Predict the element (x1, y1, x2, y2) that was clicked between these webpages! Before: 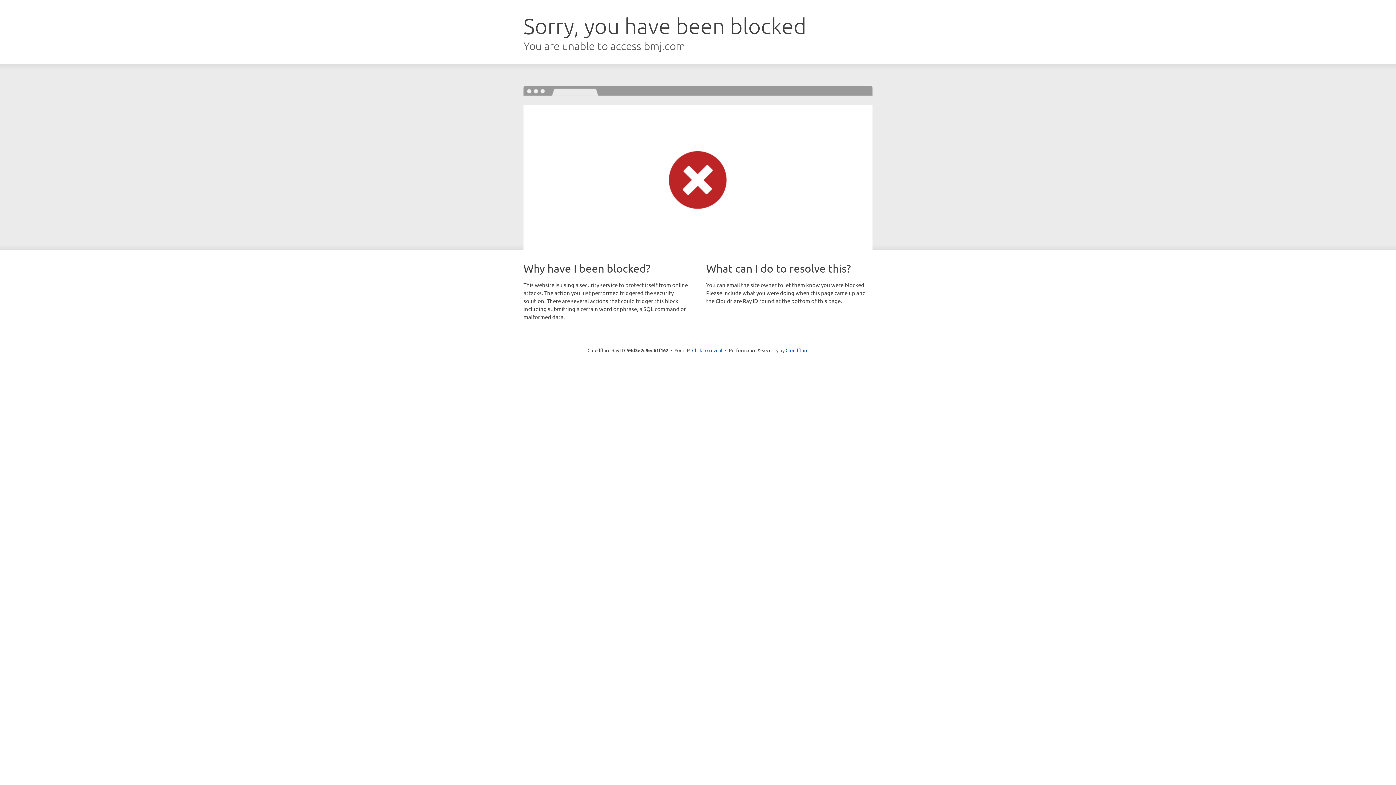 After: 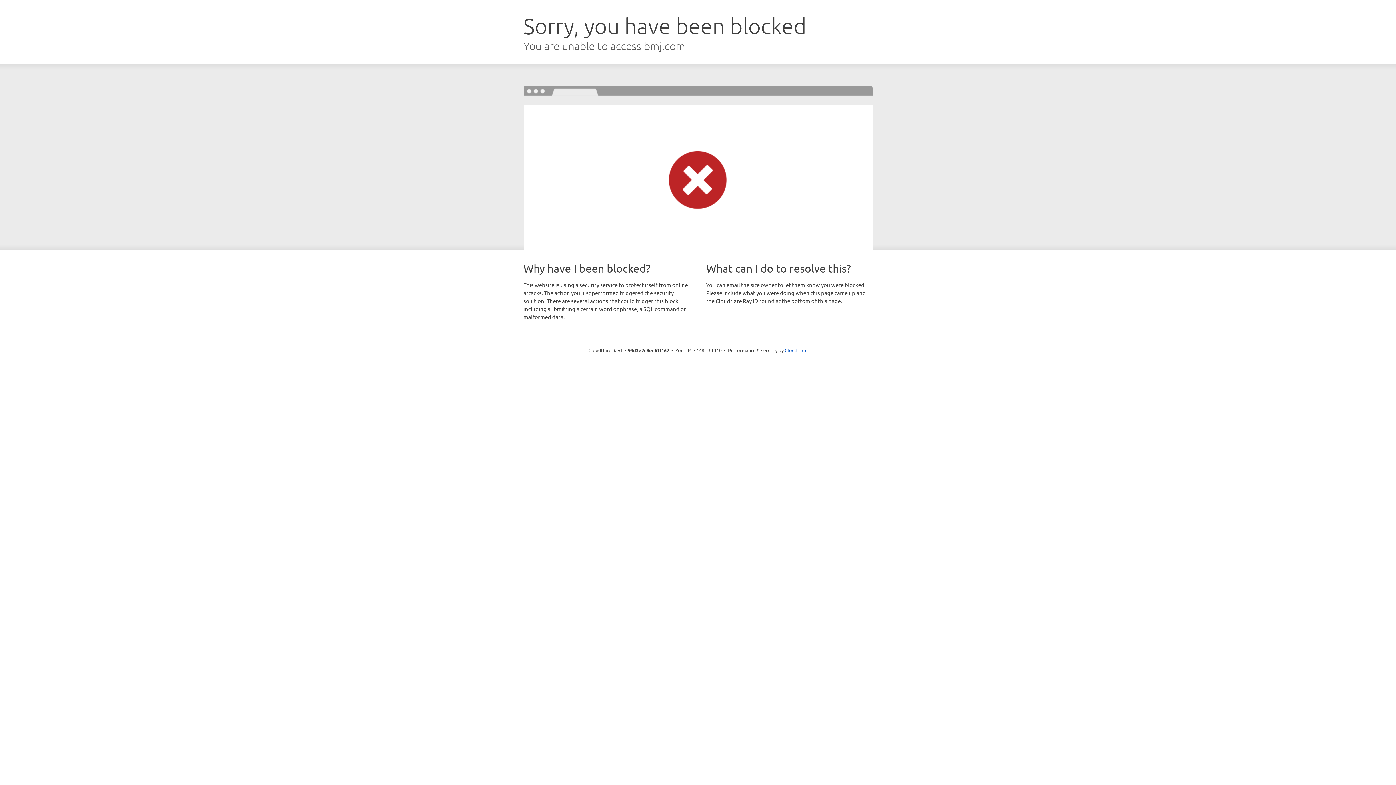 Action: bbox: (692, 346, 722, 353) label: Click to reveal